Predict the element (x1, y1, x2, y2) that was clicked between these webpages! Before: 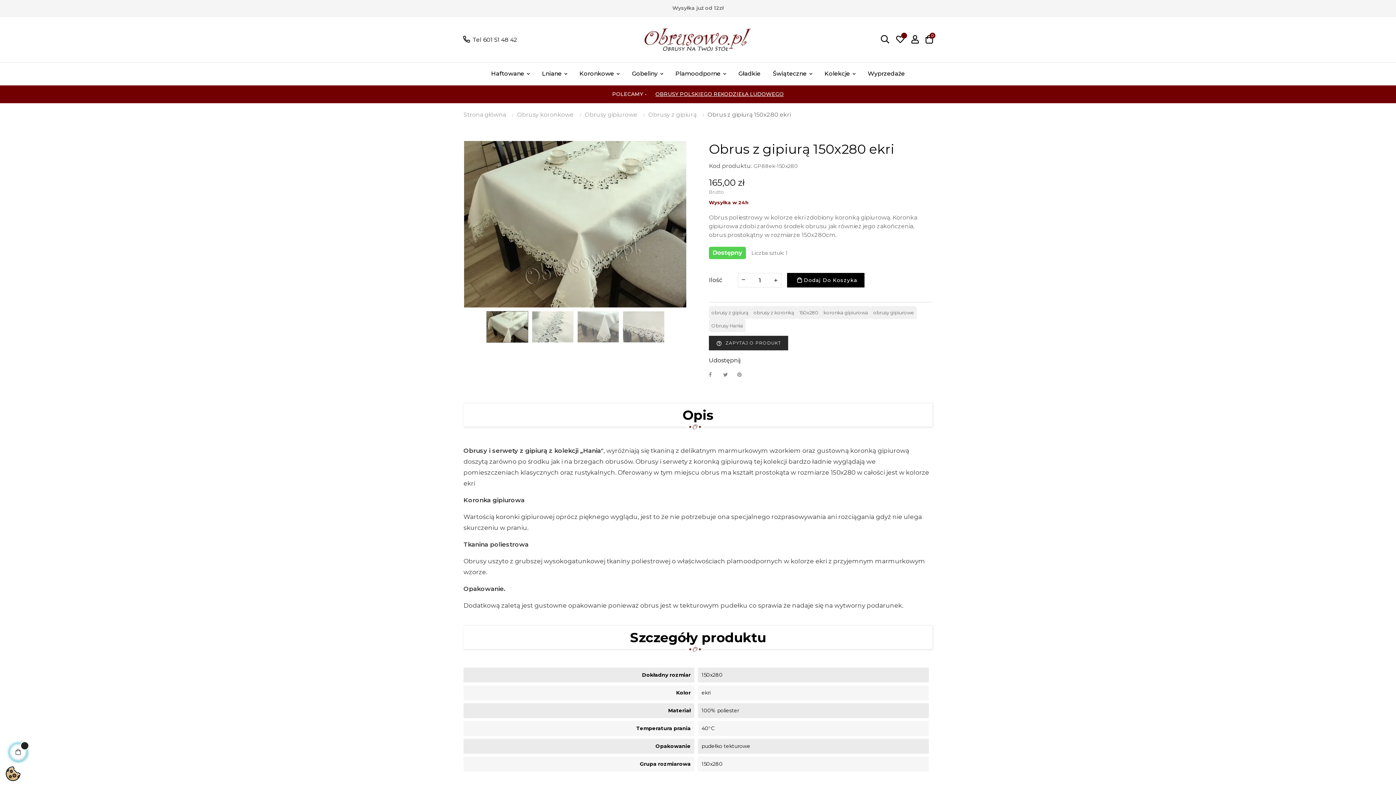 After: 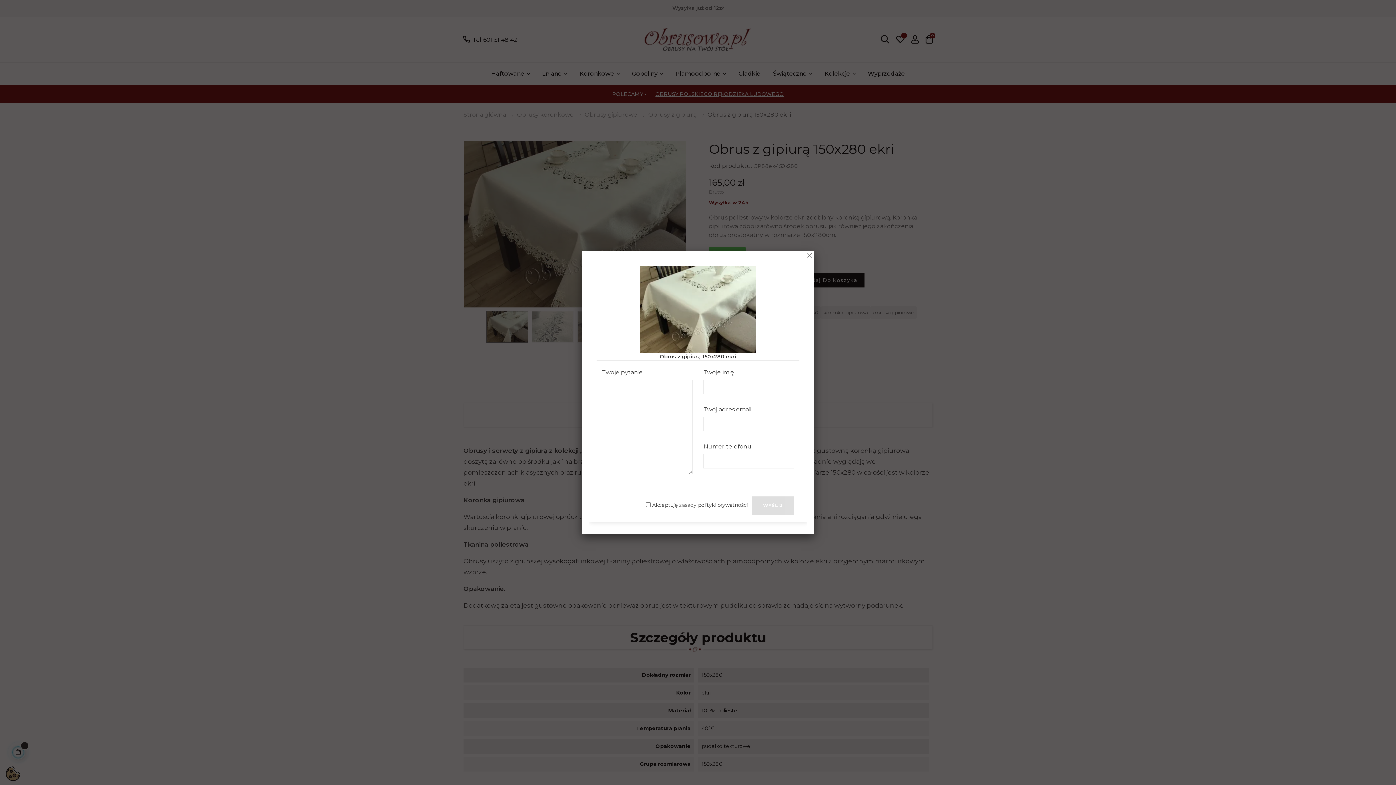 Action: bbox: (709, 336, 788, 350) label: help_outlineZAPYTAJ O PRODUKT